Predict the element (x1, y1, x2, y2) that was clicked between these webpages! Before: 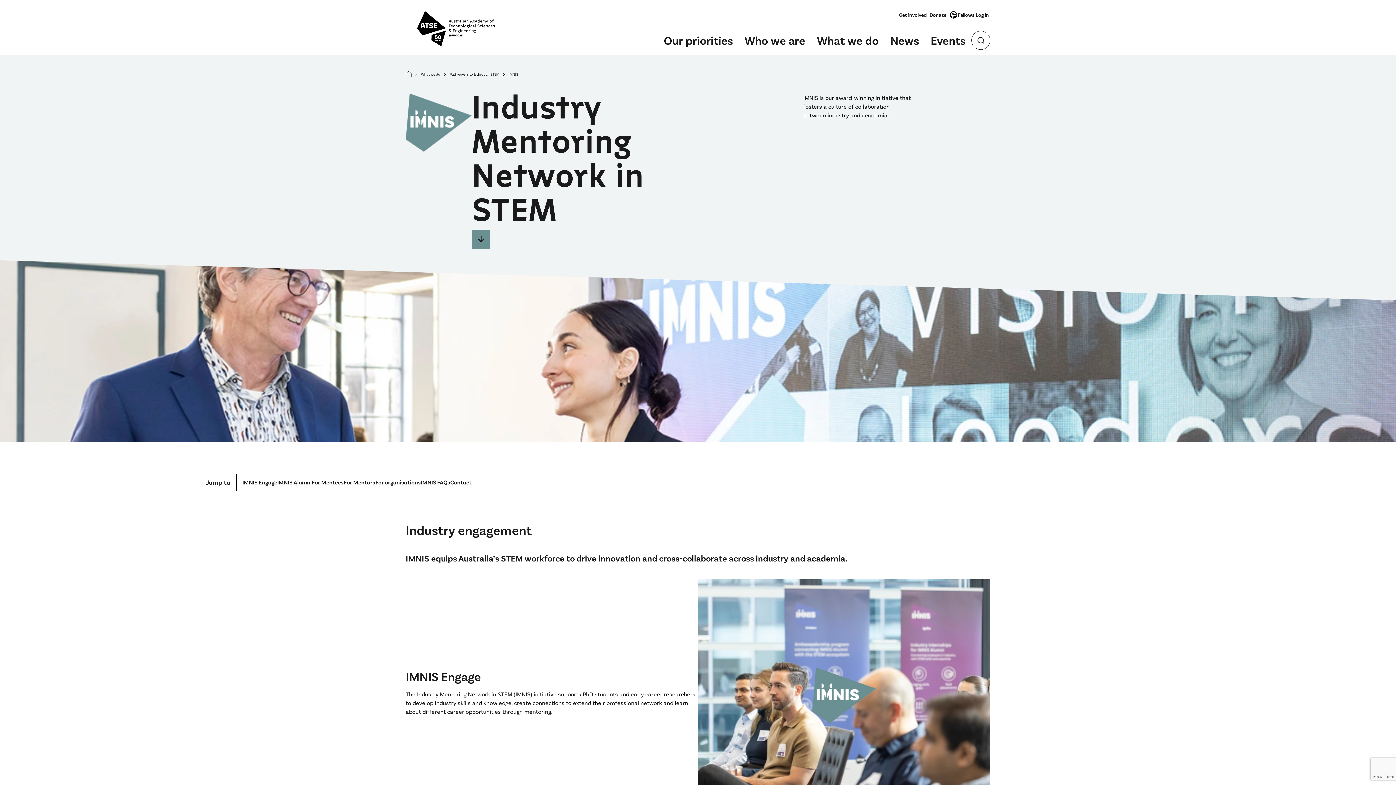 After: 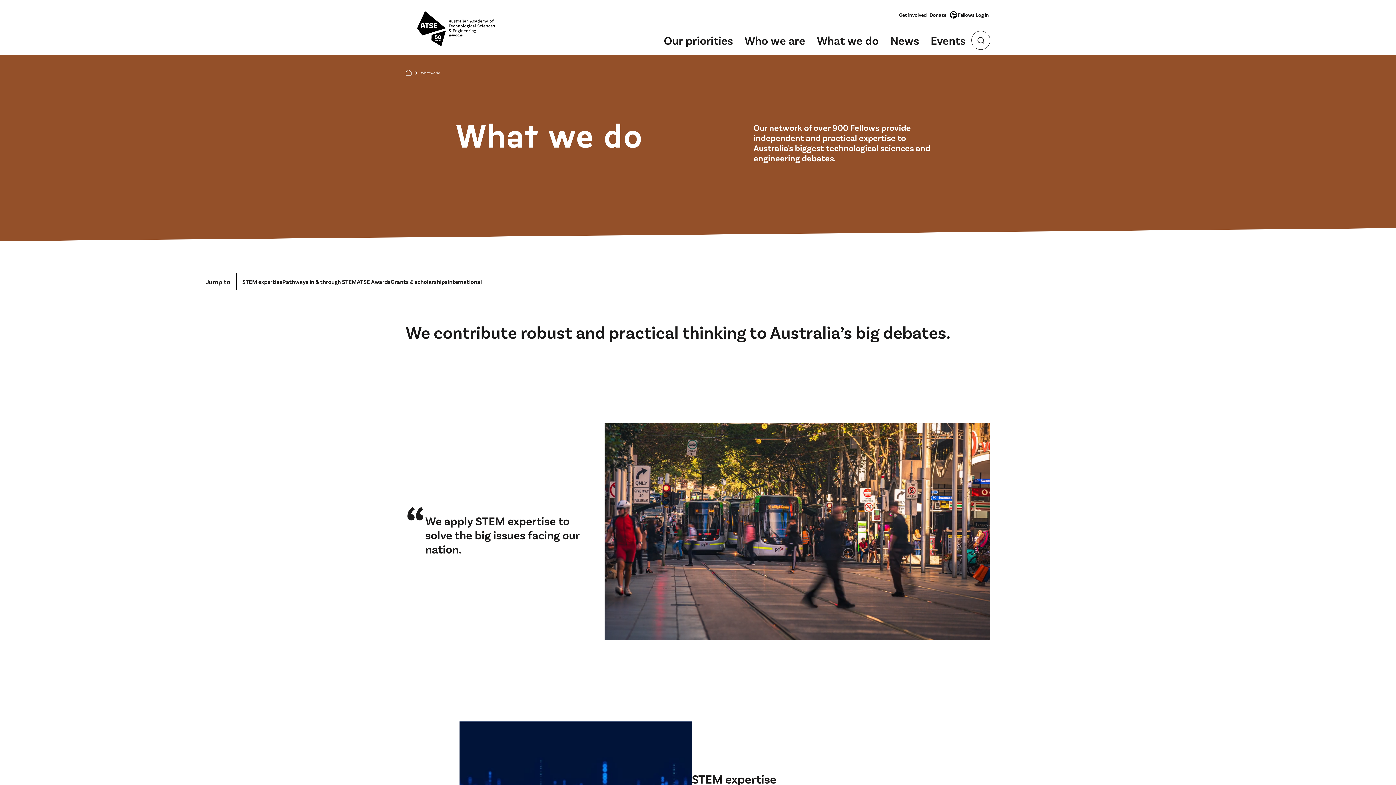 Action: bbox: (421, 71, 440, 77) label: What we do